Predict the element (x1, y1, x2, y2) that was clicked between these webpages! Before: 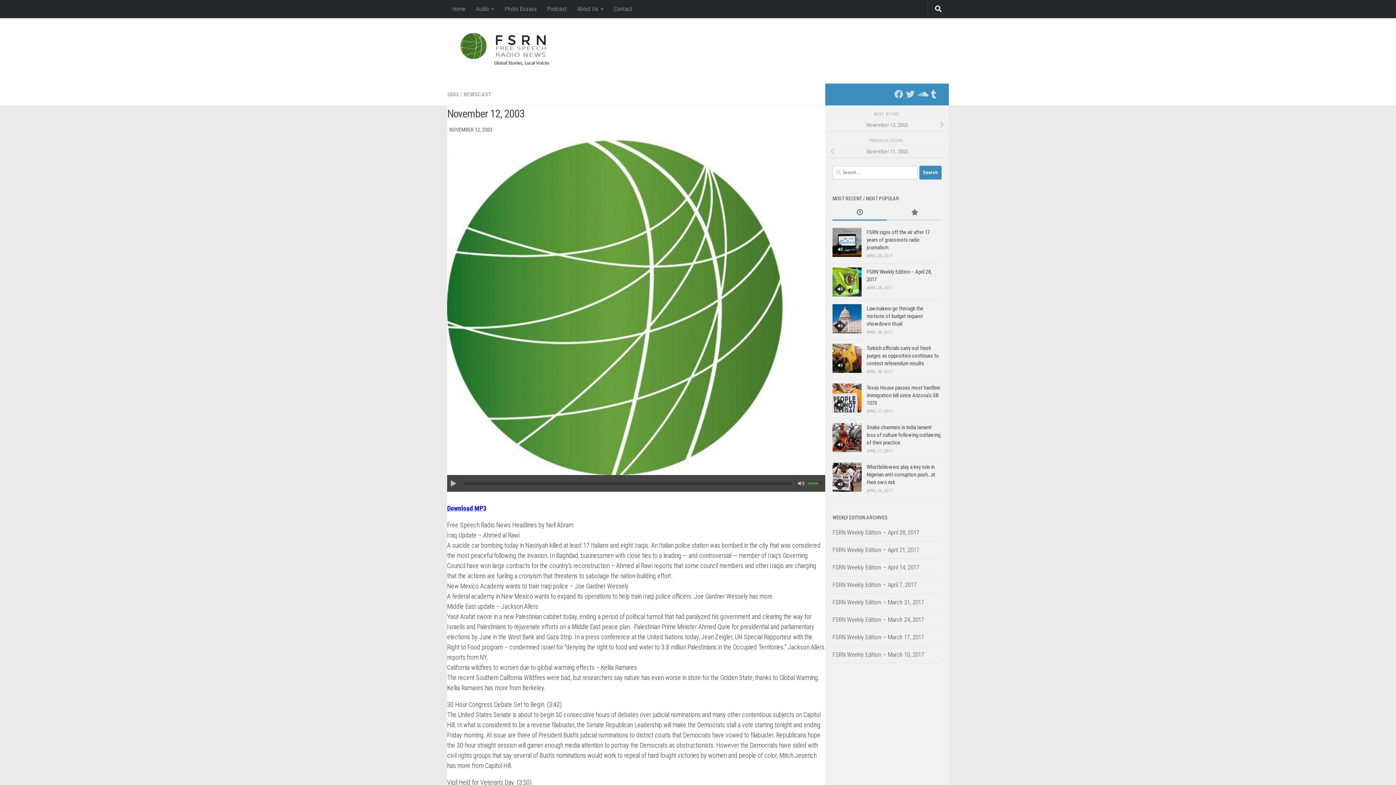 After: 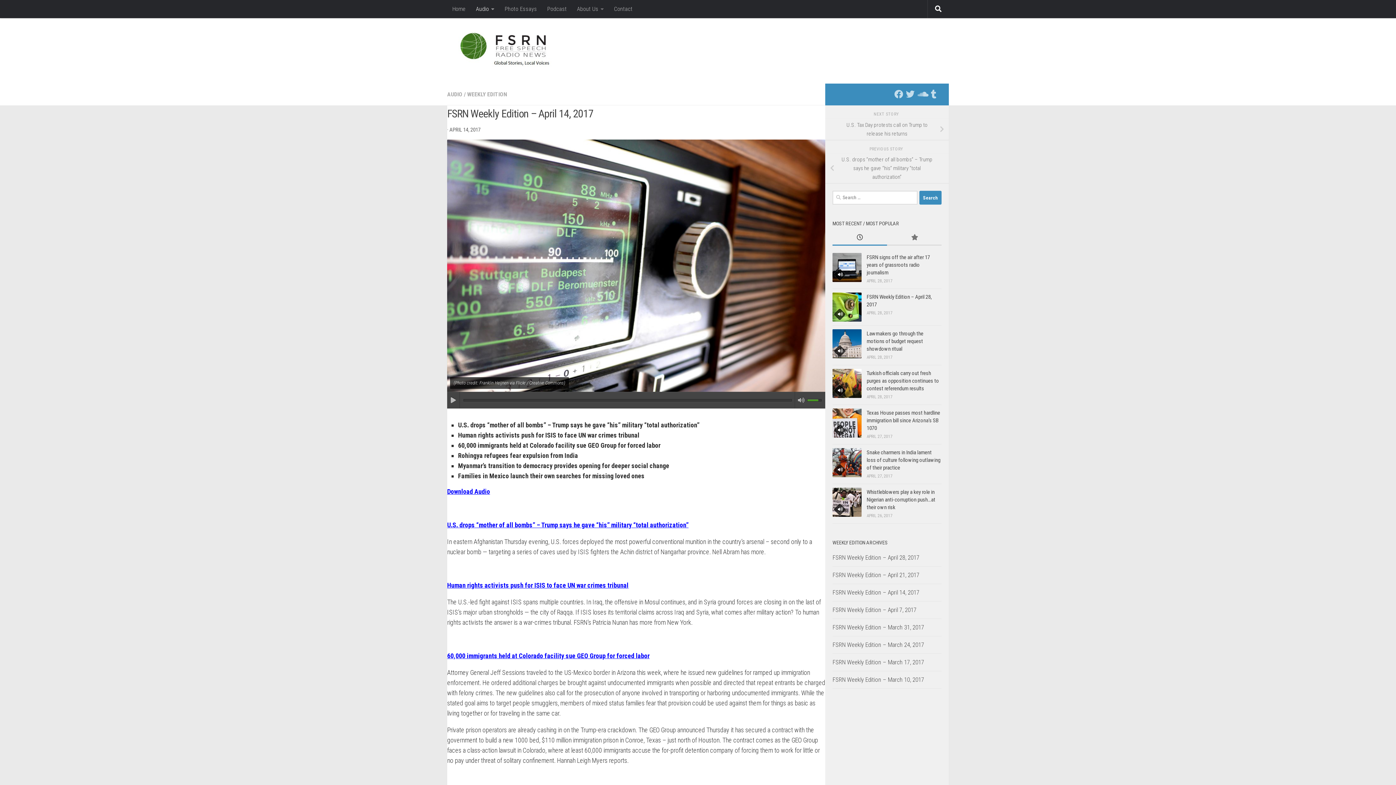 Action: bbox: (832, 563, 919, 571) label: FSRN Weekly Edition – April 14, 2017